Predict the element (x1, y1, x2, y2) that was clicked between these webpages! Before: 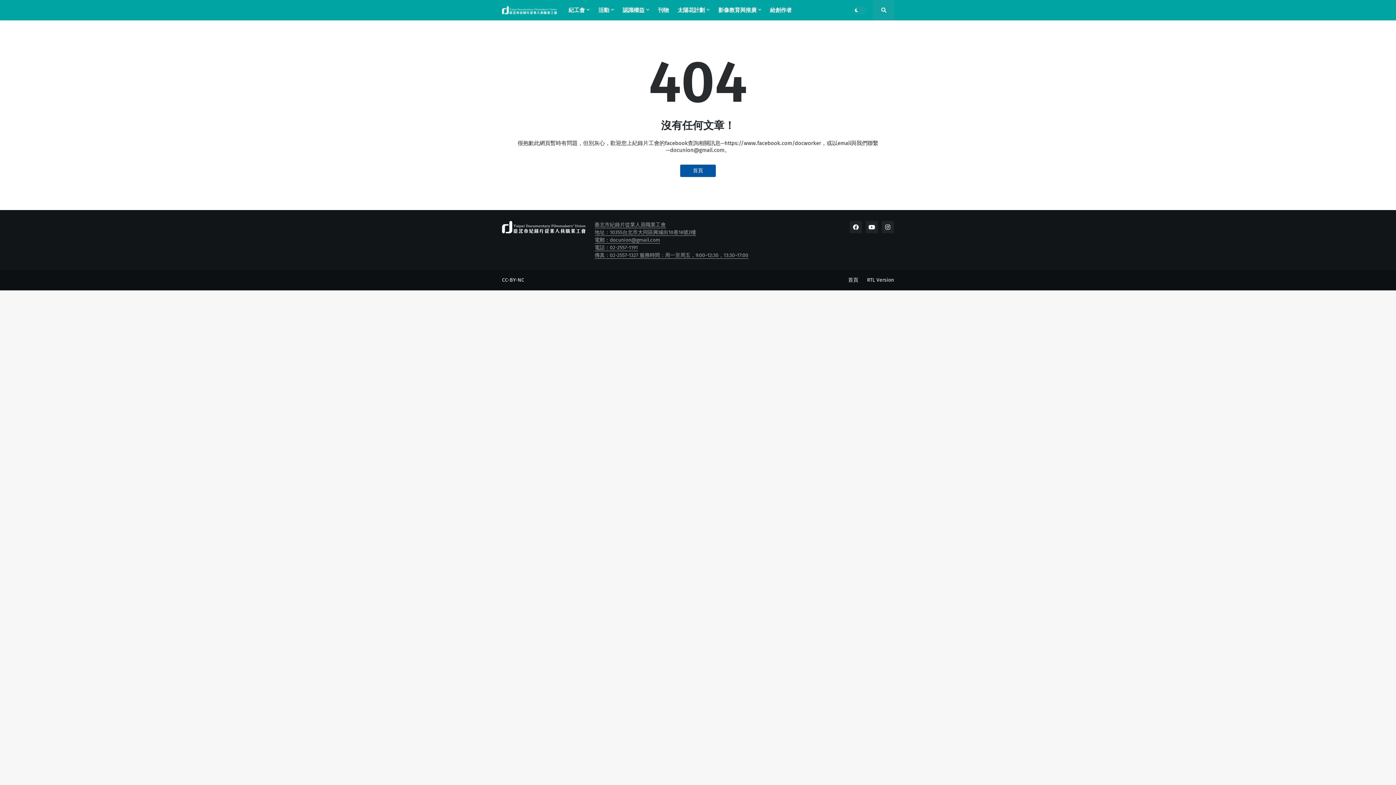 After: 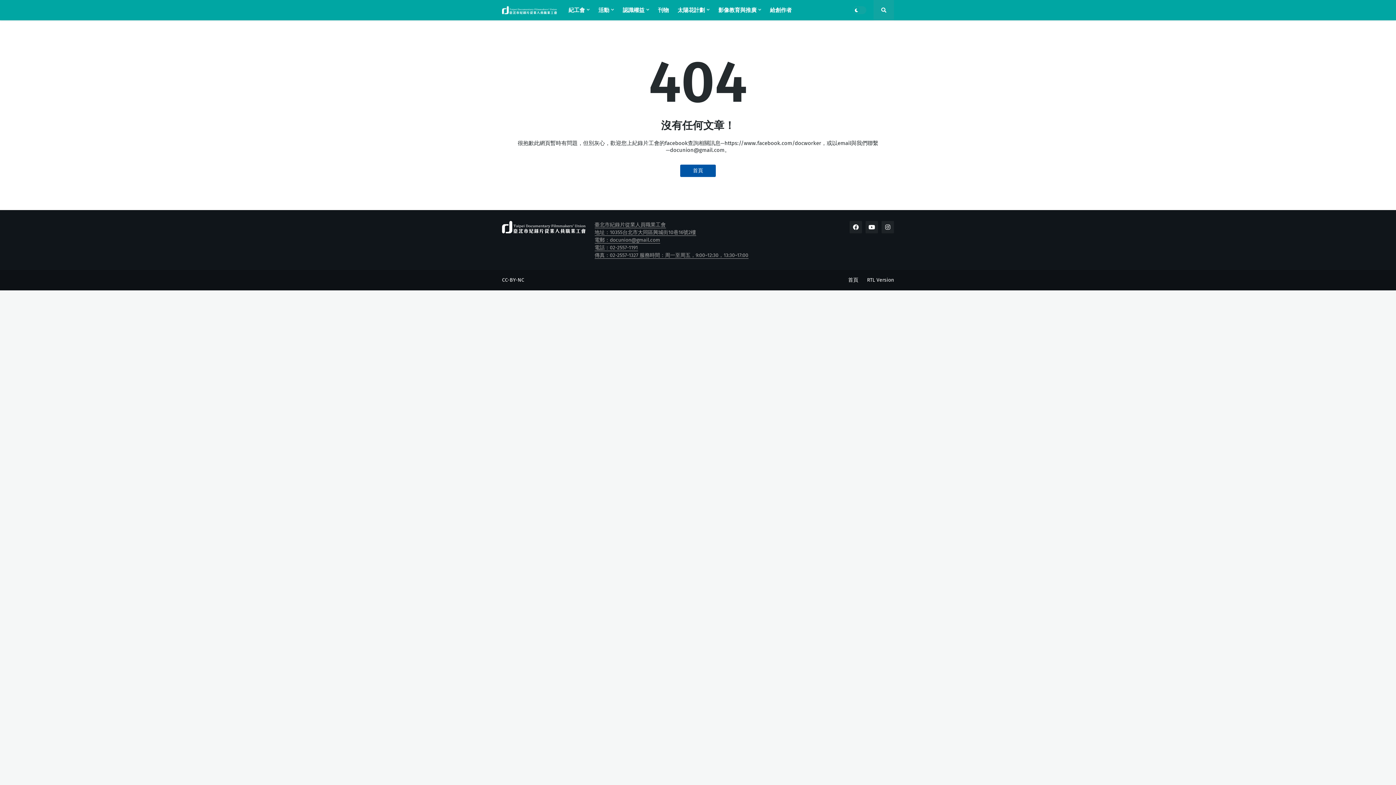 Action: label: 給創作者 bbox: (765, 0, 796, 20)